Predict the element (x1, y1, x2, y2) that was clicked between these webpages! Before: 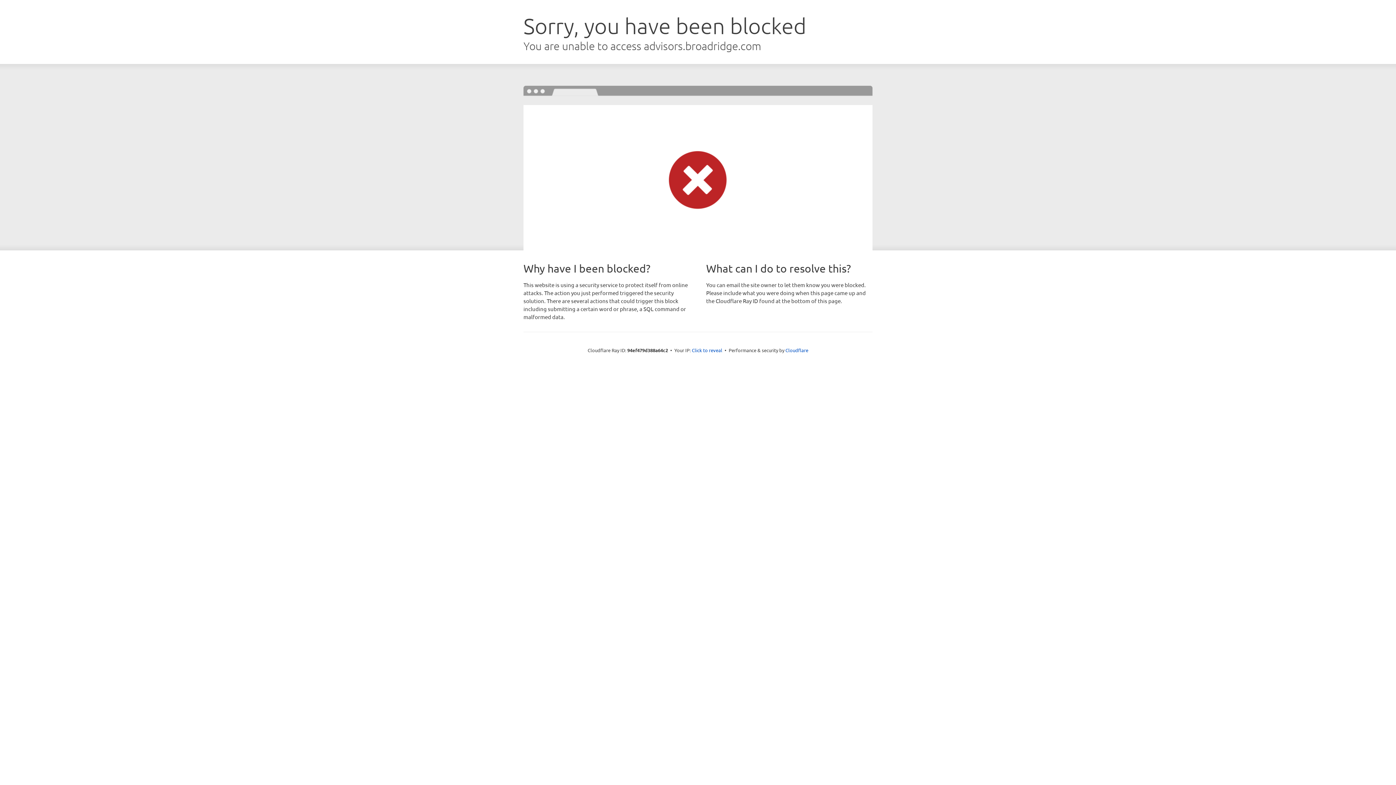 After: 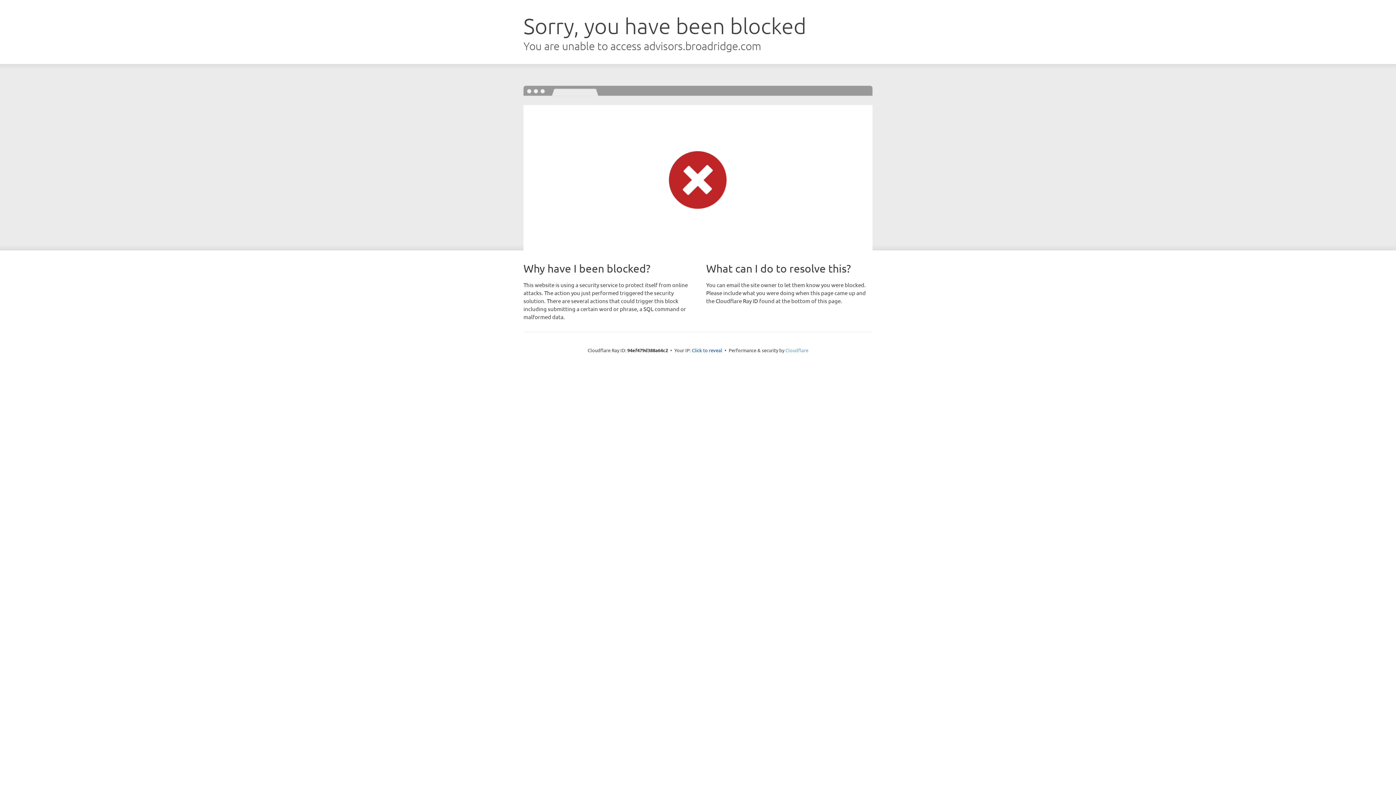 Action: bbox: (785, 347, 808, 353) label: Cloudflare